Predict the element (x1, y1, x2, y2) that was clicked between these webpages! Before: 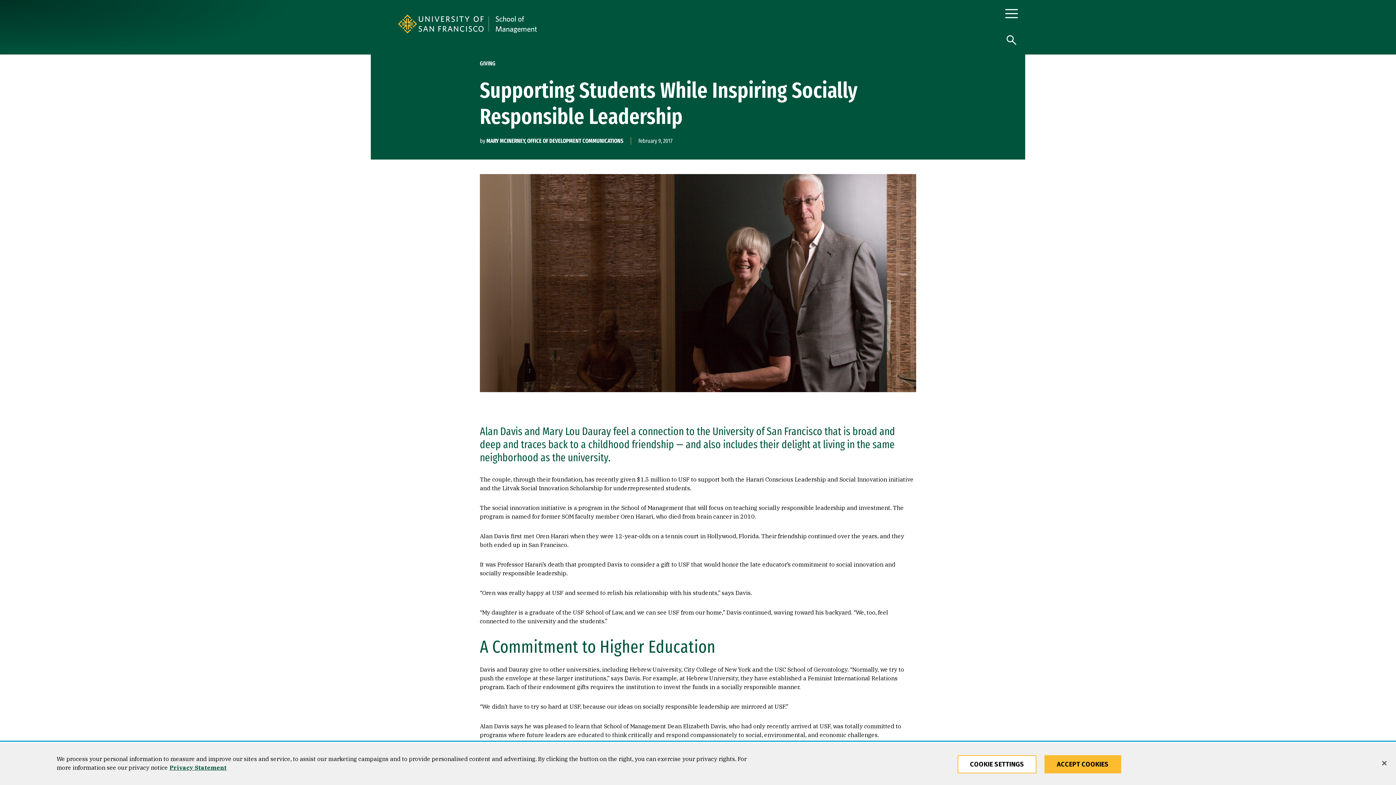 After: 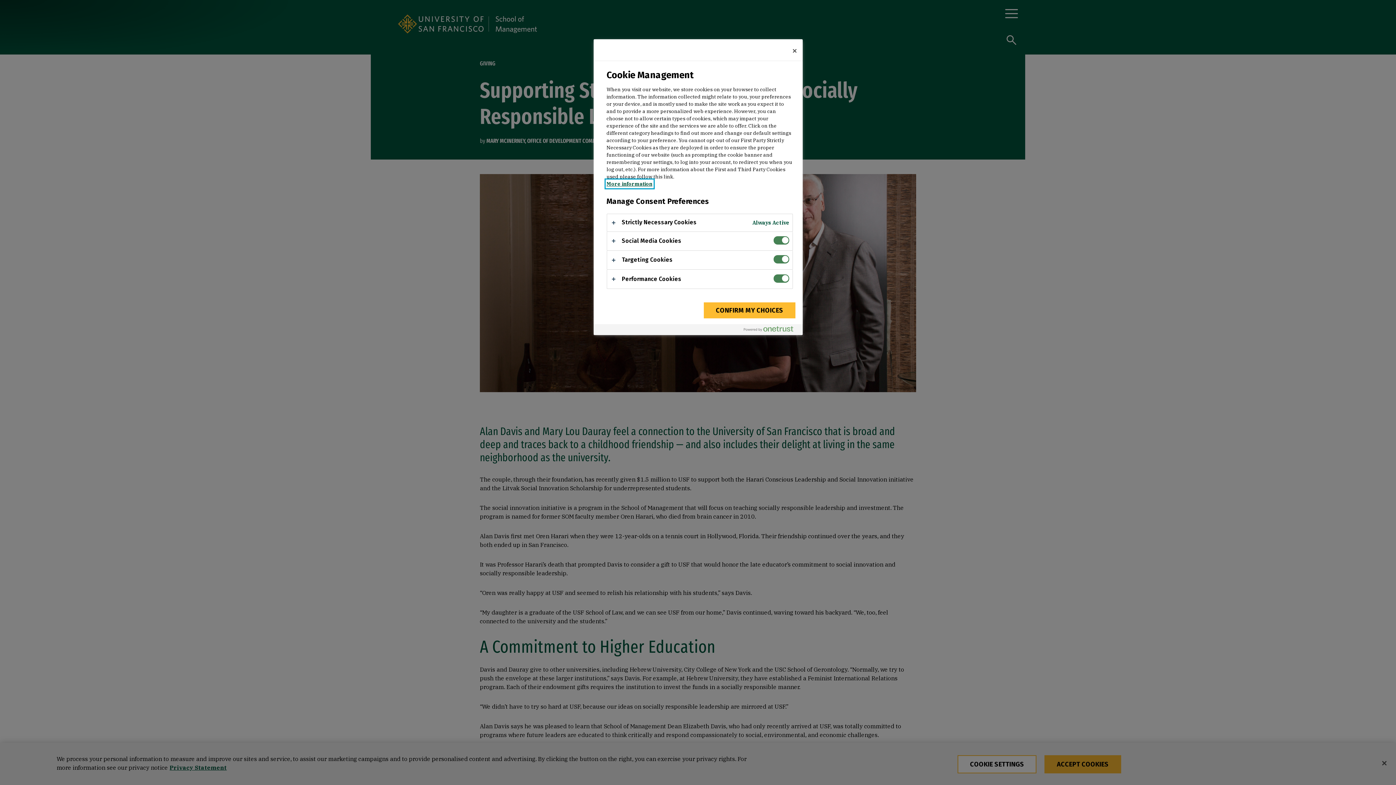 Action: bbox: (957, 755, 1036, 773) label: COOKIE SETTINGS